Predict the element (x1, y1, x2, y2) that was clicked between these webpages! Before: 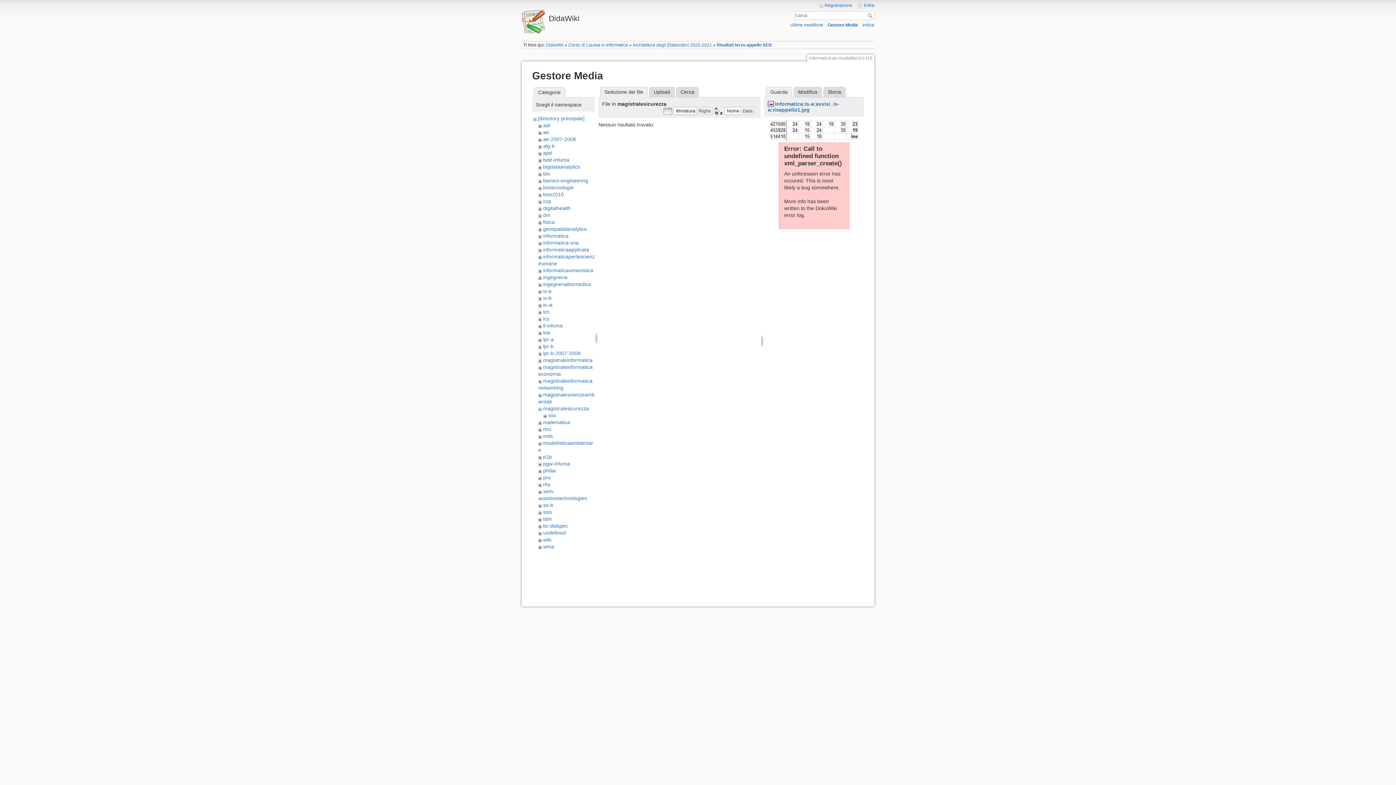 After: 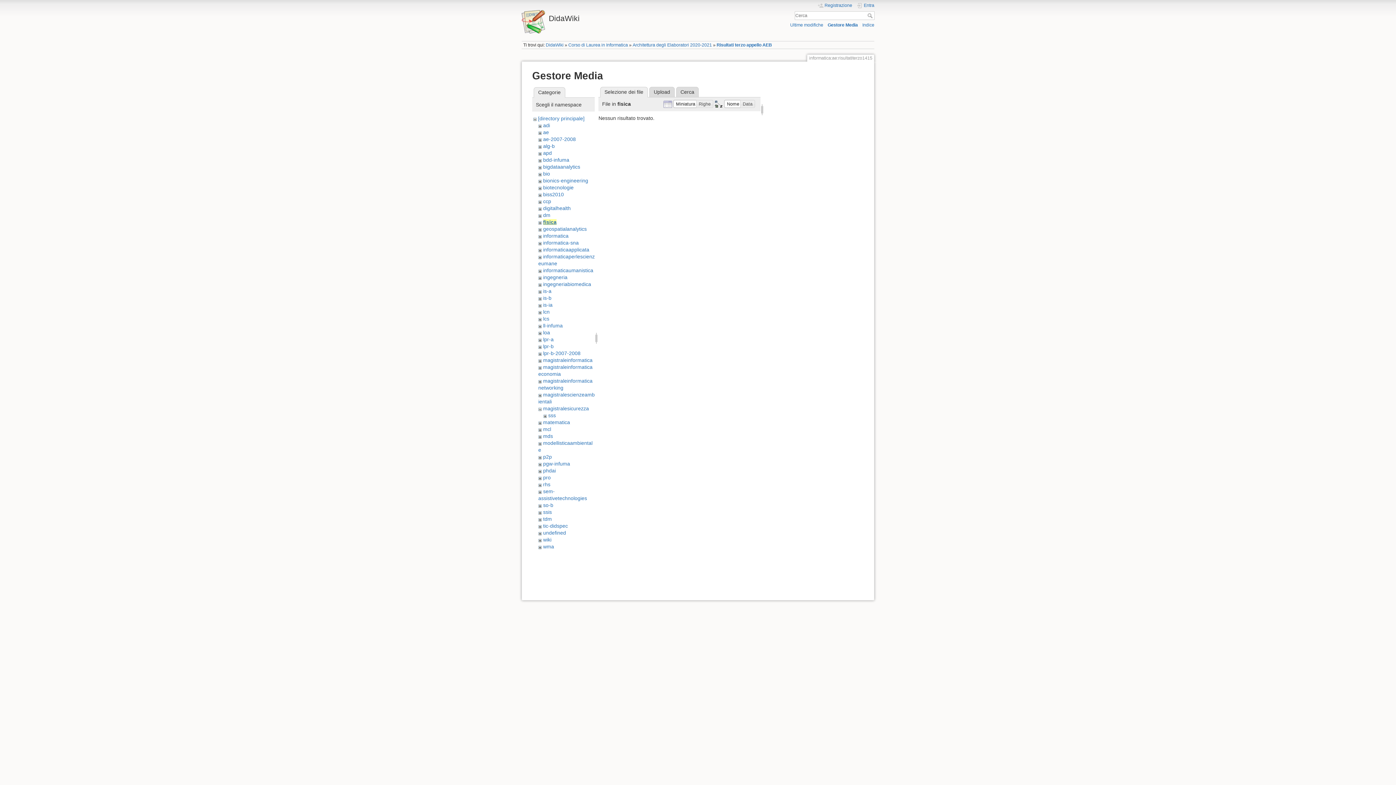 Action: label: fisica bbox: (543, 219, 554, 225)